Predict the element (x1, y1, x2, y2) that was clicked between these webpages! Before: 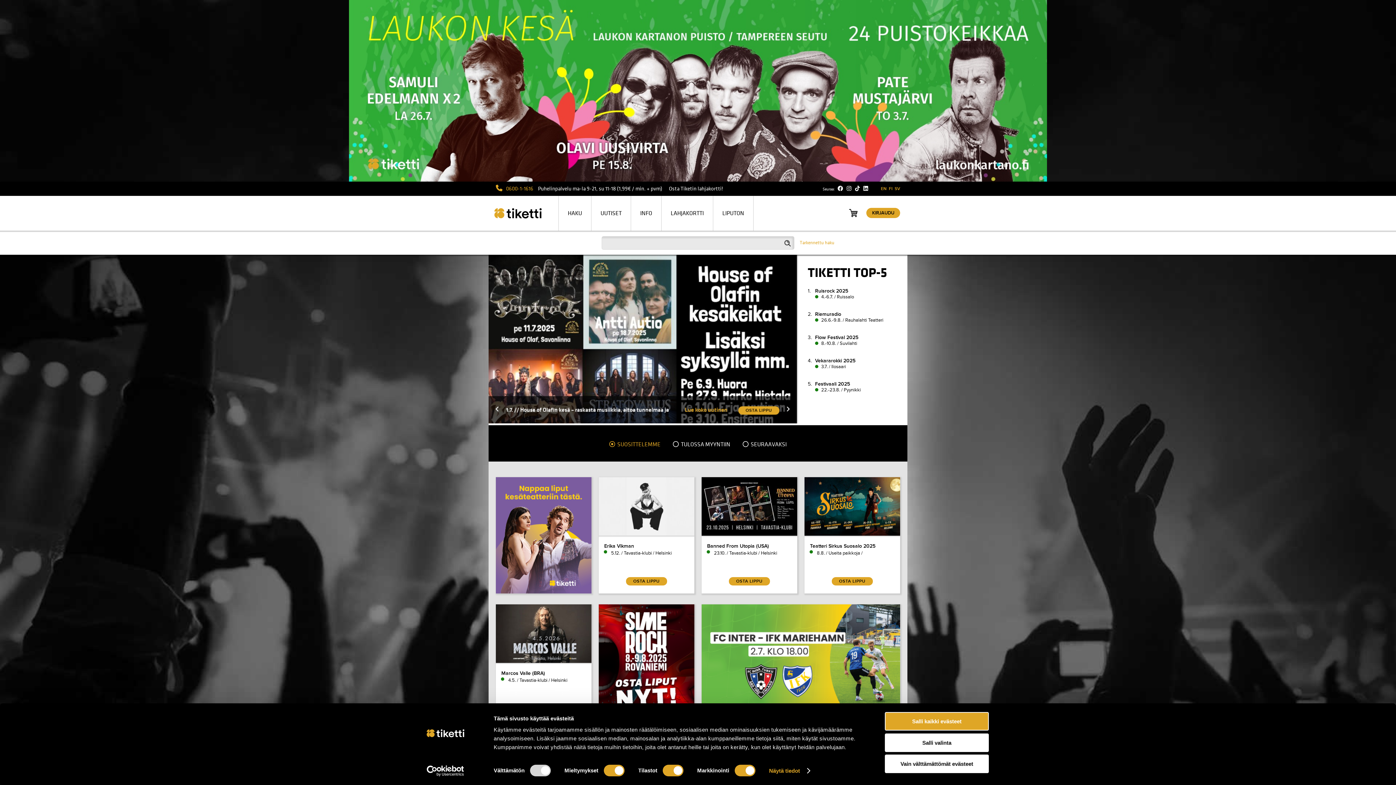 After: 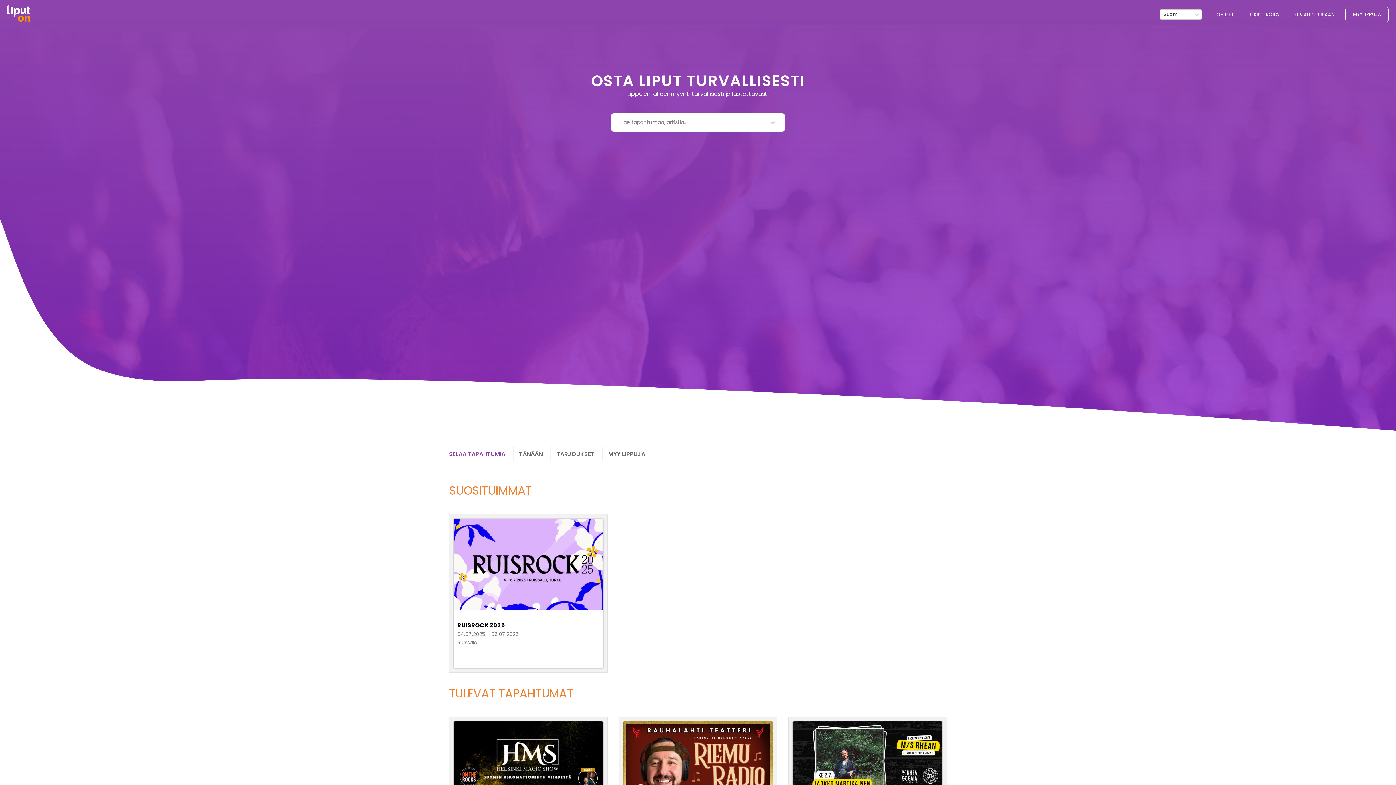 Action: label: LIPUTON bbox: (713, 208, 753, 218)